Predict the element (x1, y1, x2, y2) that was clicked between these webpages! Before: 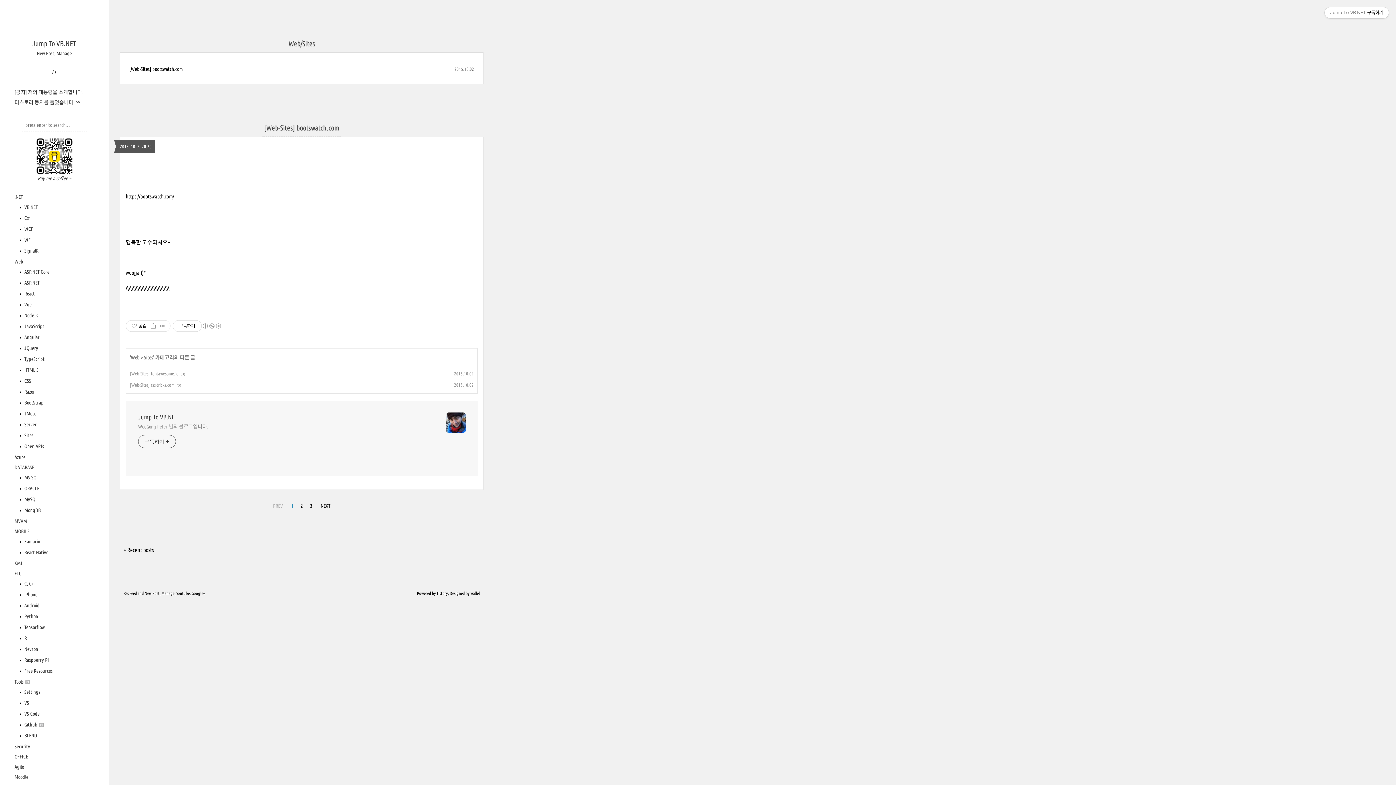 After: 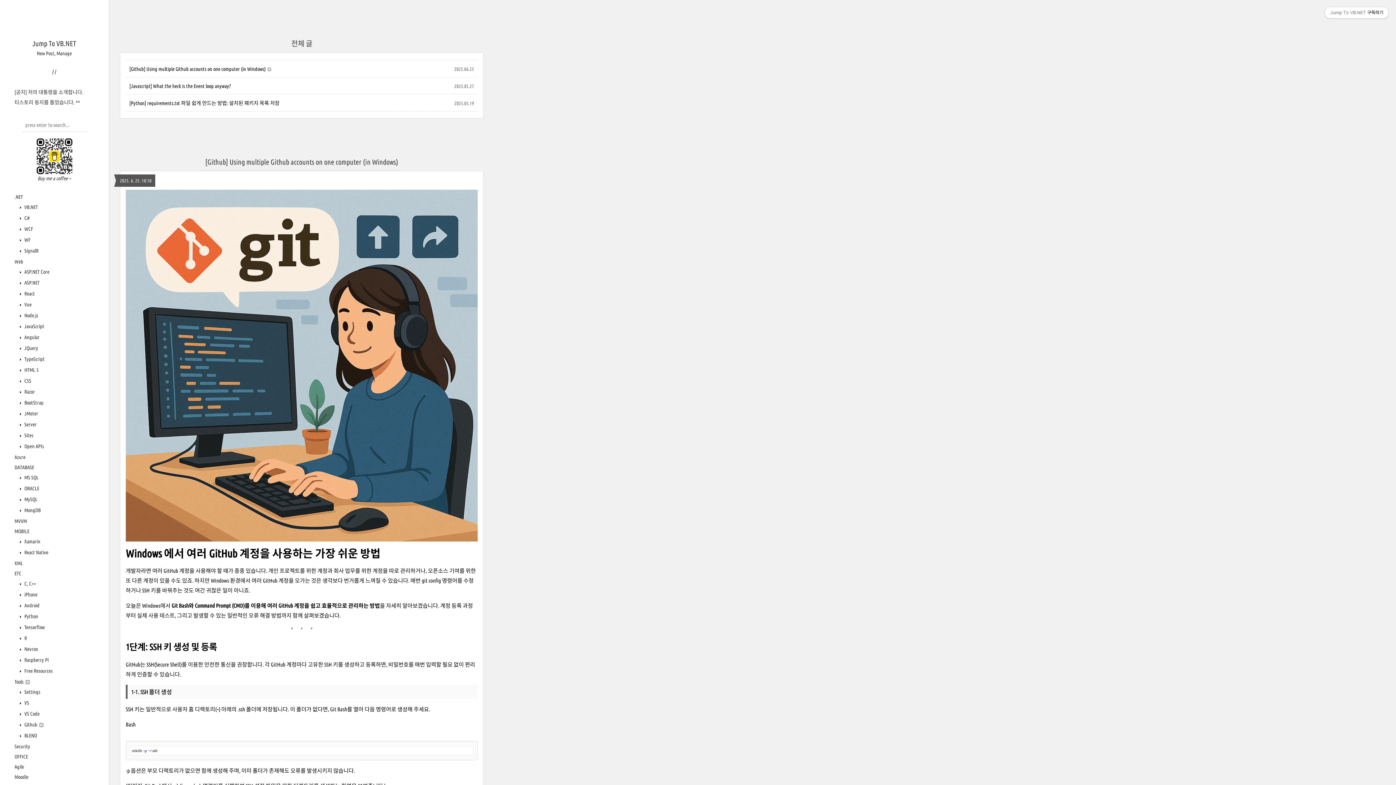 Action: label: WooGong Peter 님의 블로그입니다. bbox: (138, 421, 208, 430)